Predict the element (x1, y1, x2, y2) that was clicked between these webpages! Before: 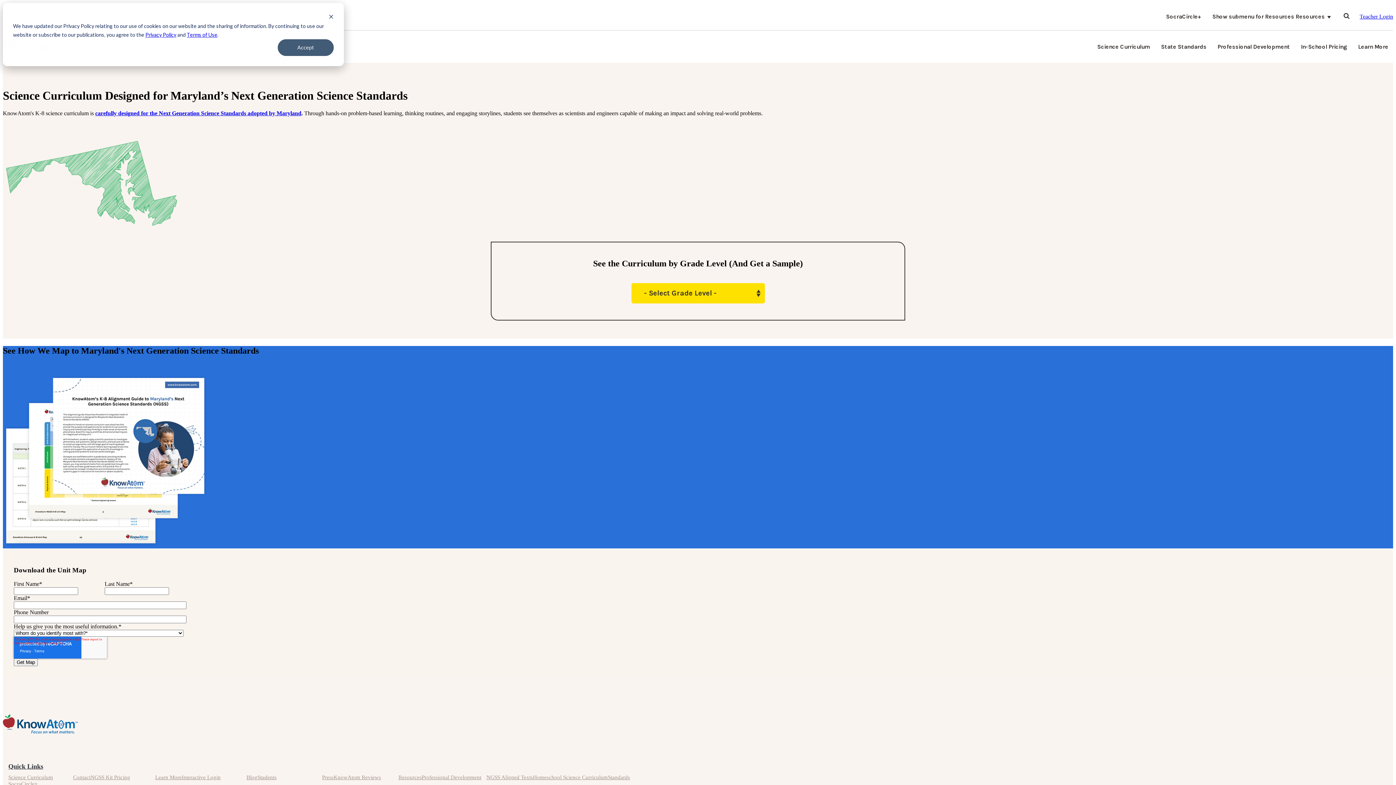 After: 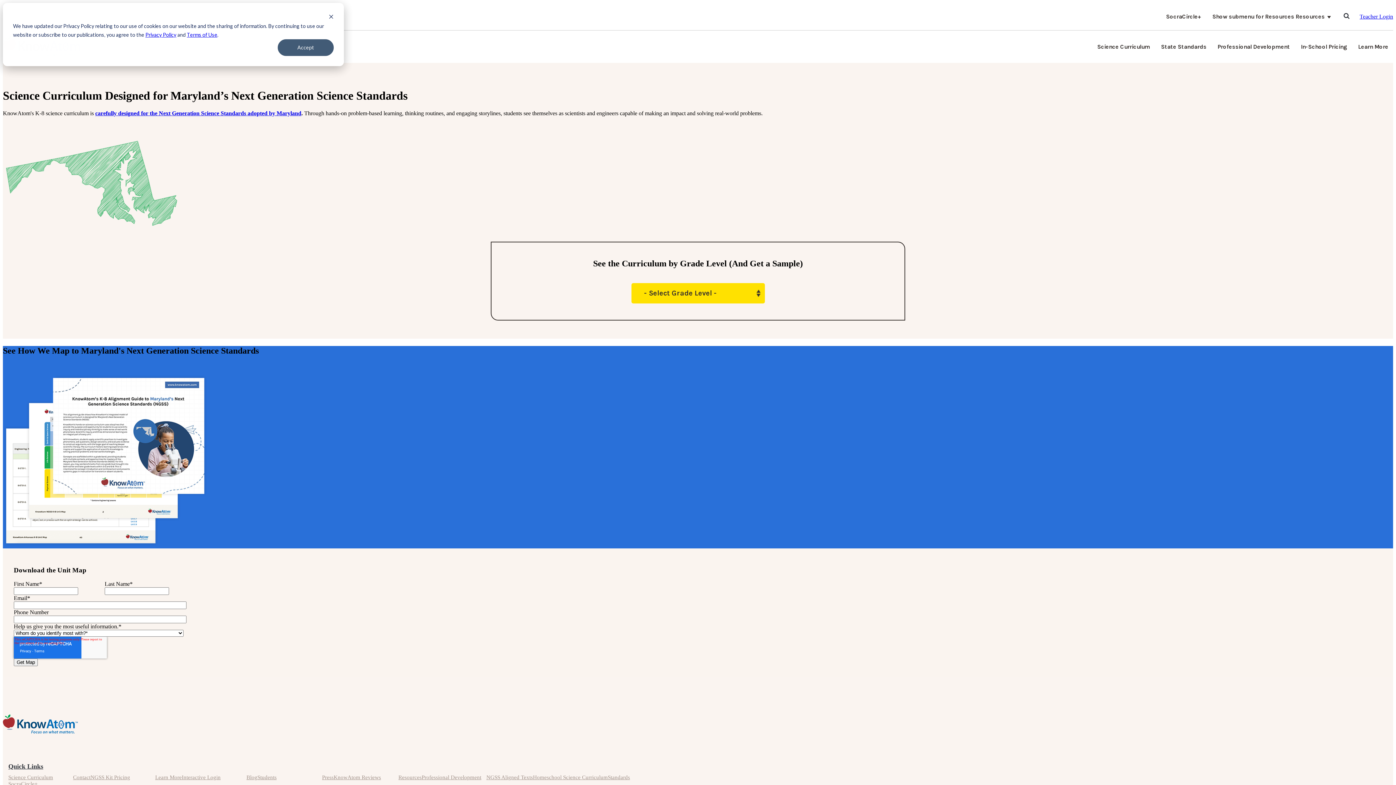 Action: bbox: (186, 30, 217, 39) label: Terms of Use